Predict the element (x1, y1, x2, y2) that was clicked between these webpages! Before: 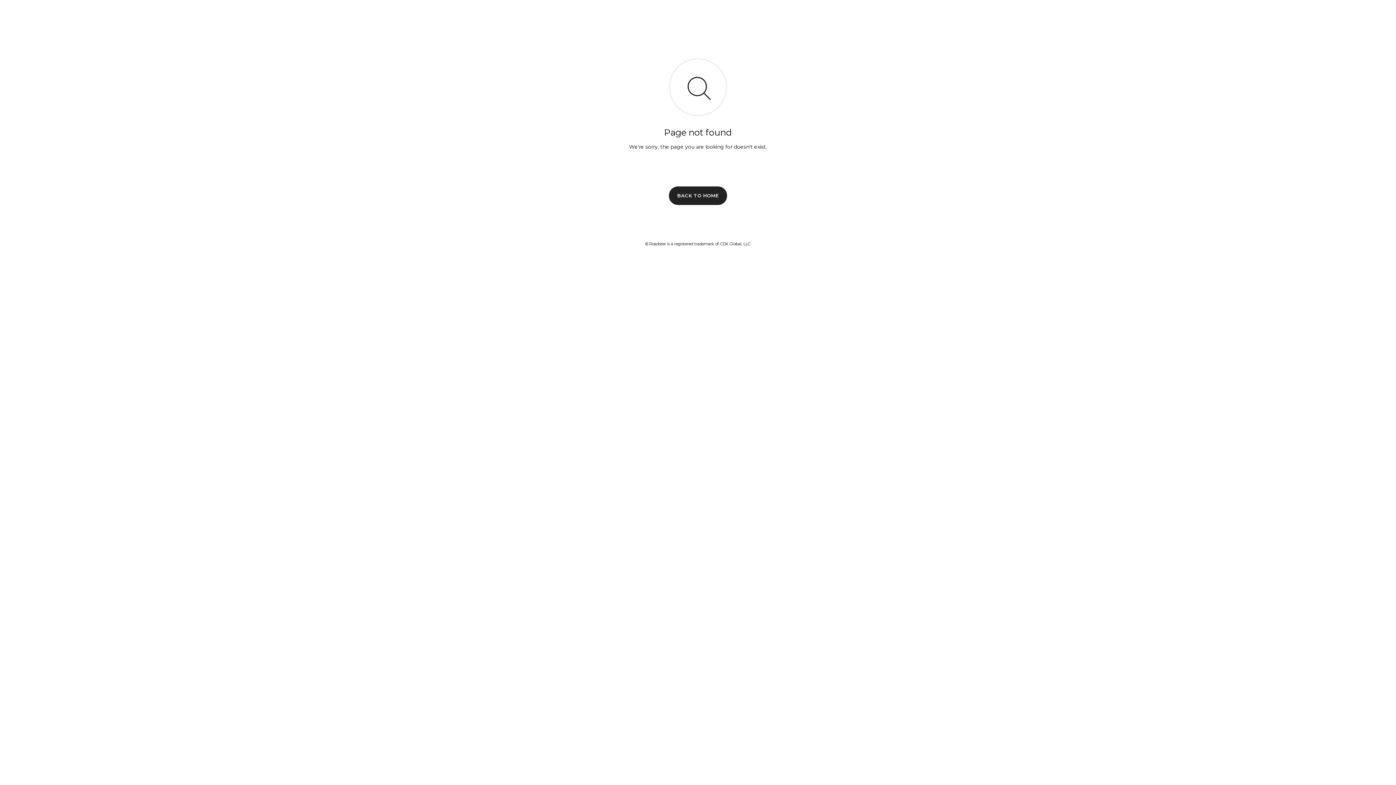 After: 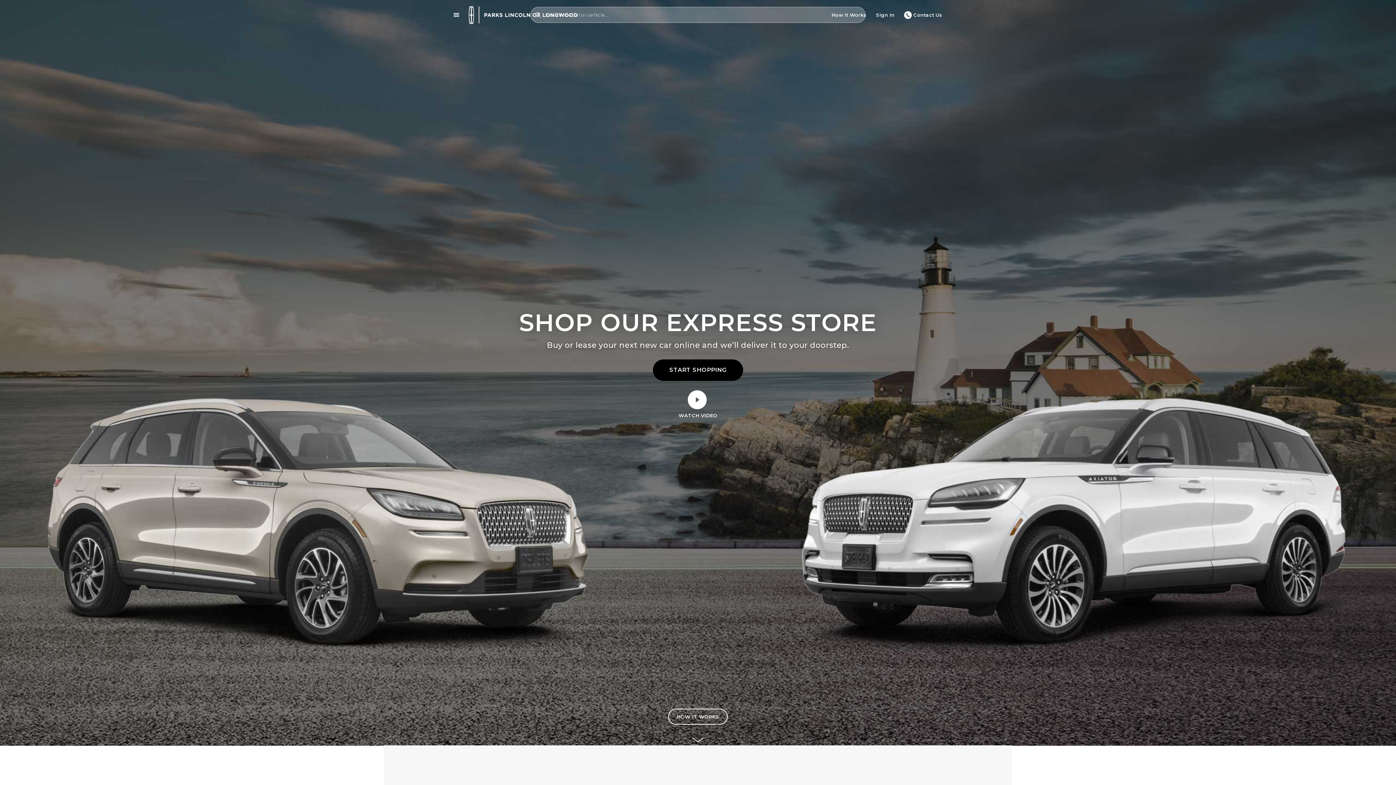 Action: label: BACK TO HOME bbox: (669, 186, 727, 204)